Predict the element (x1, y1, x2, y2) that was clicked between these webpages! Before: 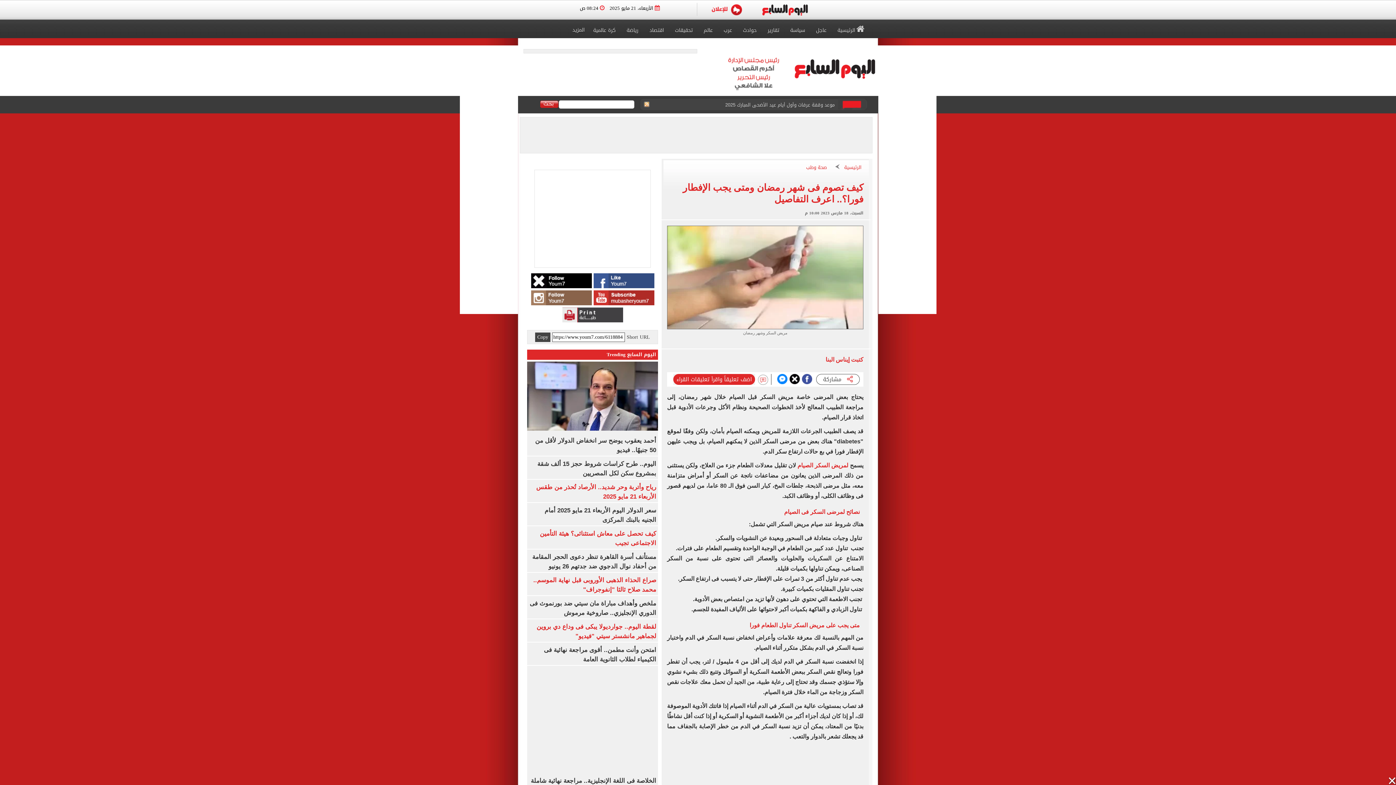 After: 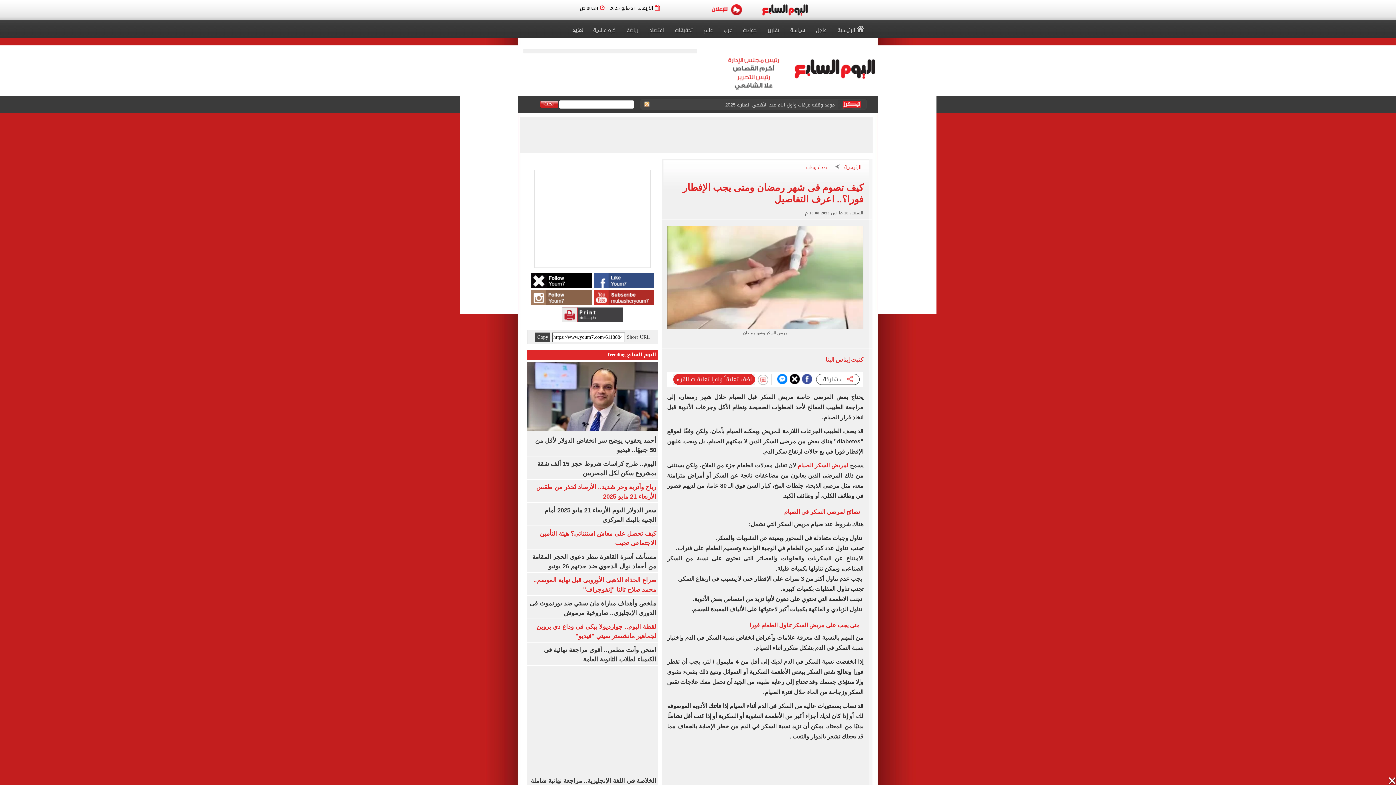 Action: label: اليوم السابع Trending bbox: (527, 349, 658, 360)